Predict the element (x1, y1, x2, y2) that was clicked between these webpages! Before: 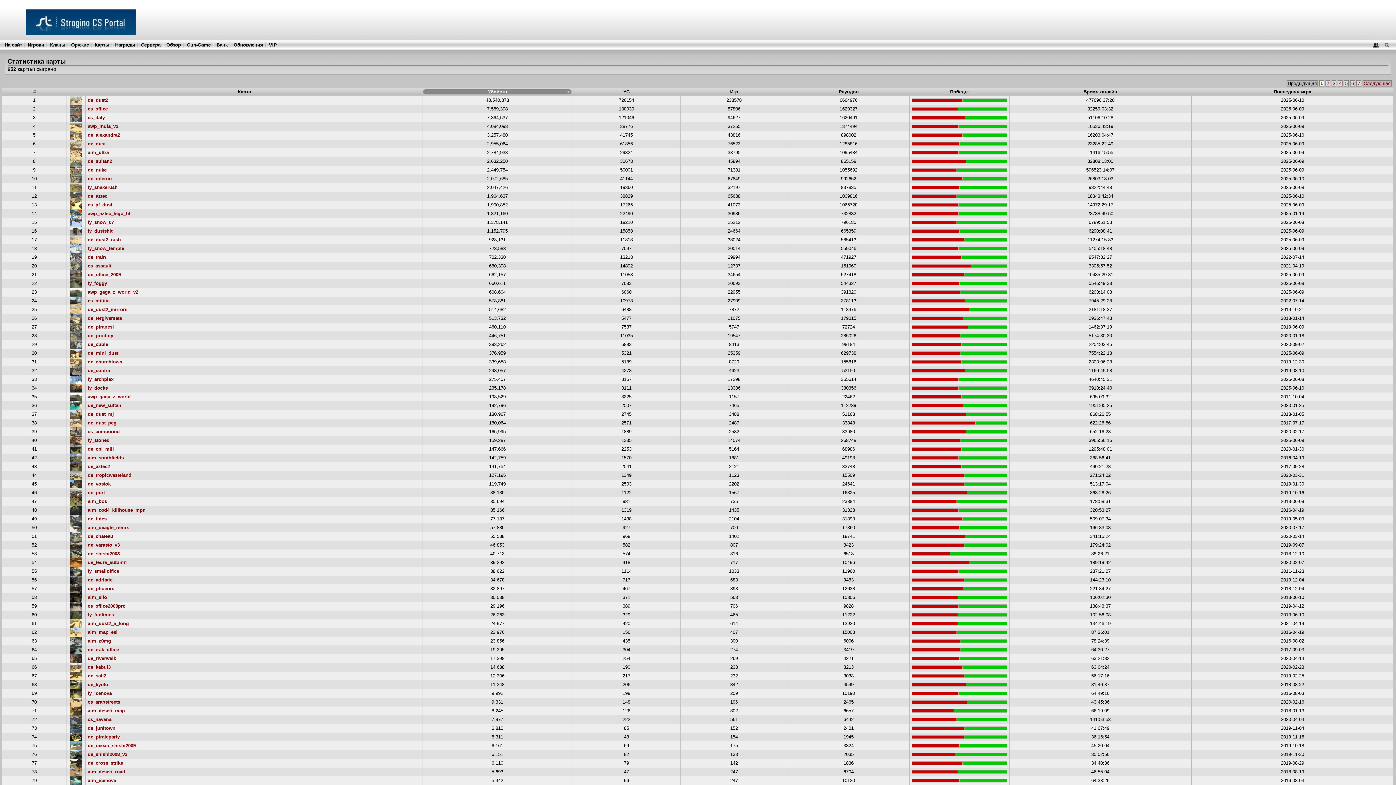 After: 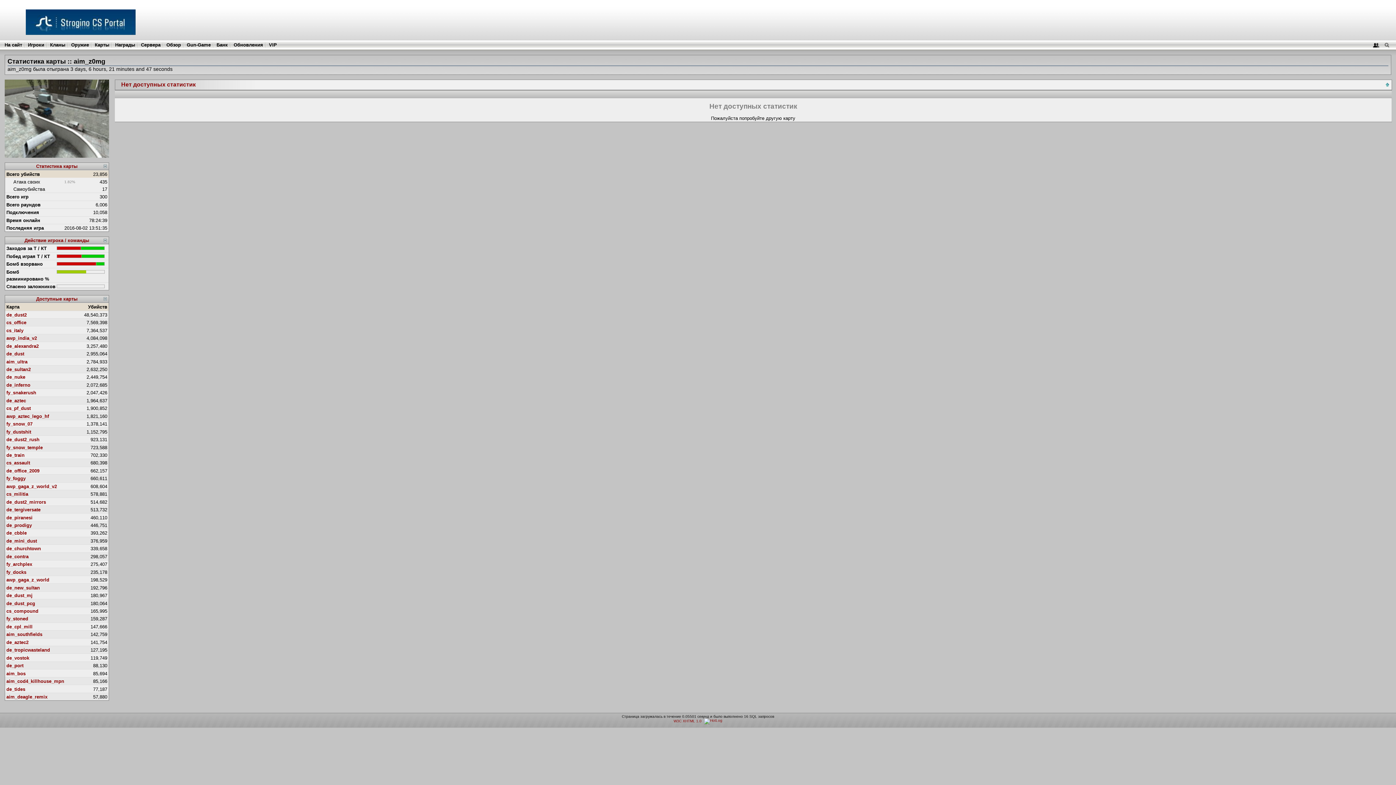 Action: bbox: (87, 638, 111, 644) label: aim_z0mg